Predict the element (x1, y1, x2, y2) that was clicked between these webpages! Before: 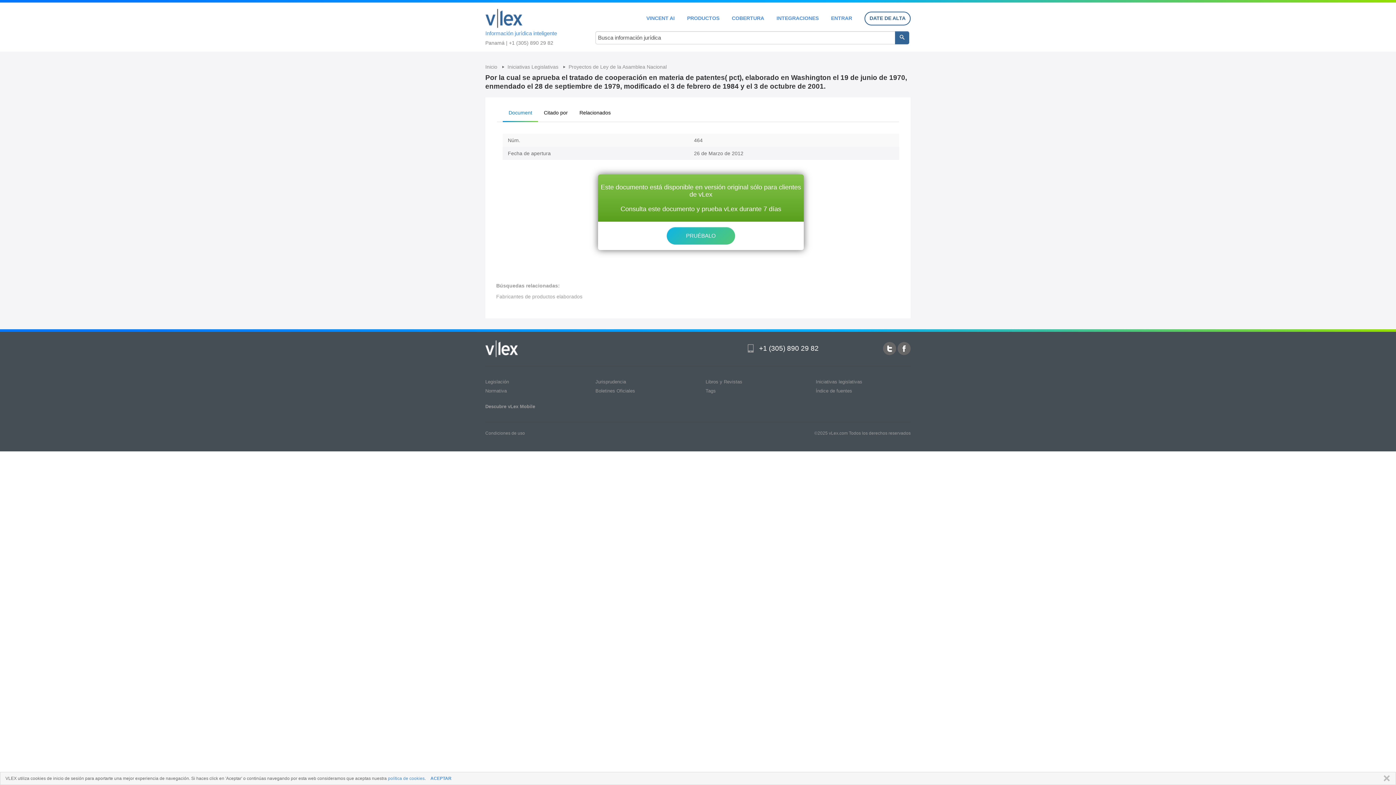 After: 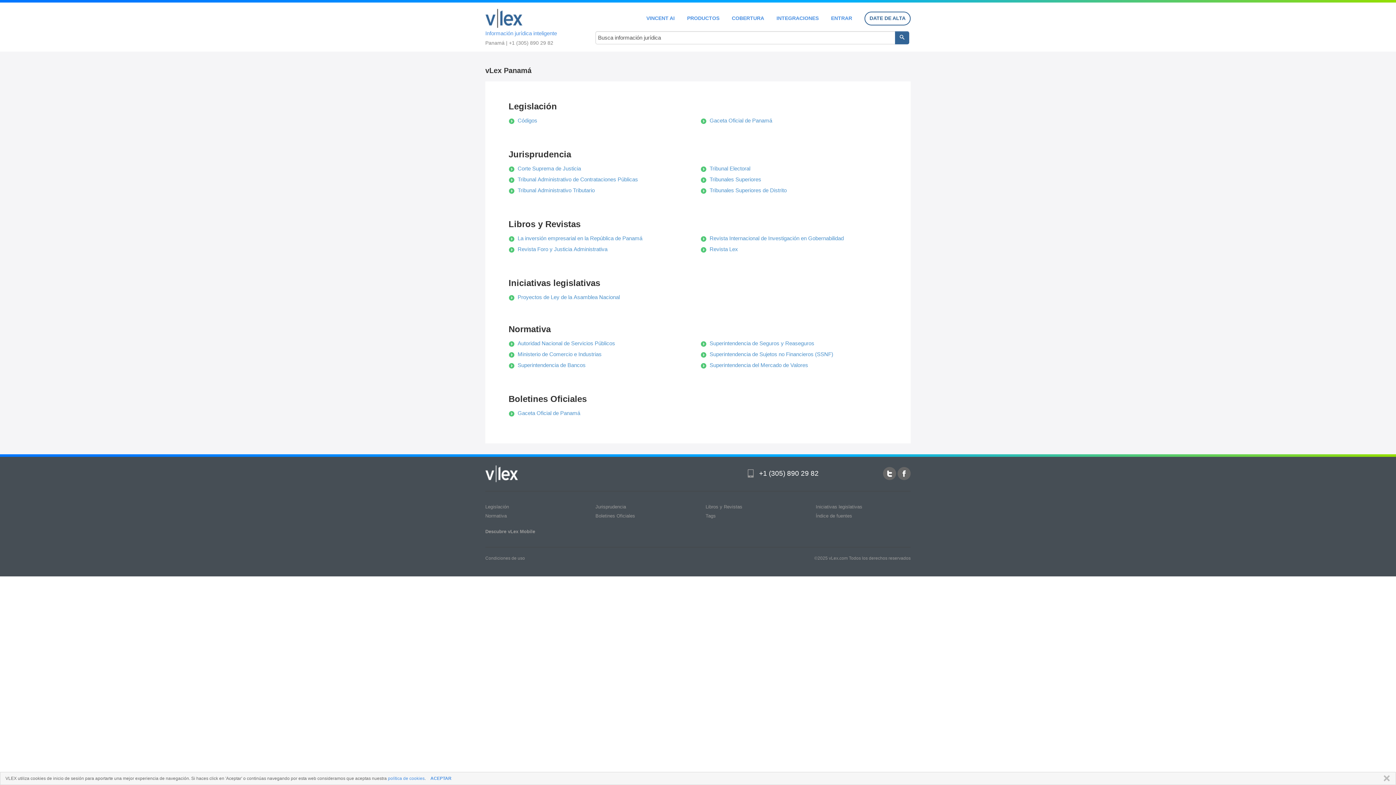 Action: label: Inicio  bbox: (485, 64, 498, 69)